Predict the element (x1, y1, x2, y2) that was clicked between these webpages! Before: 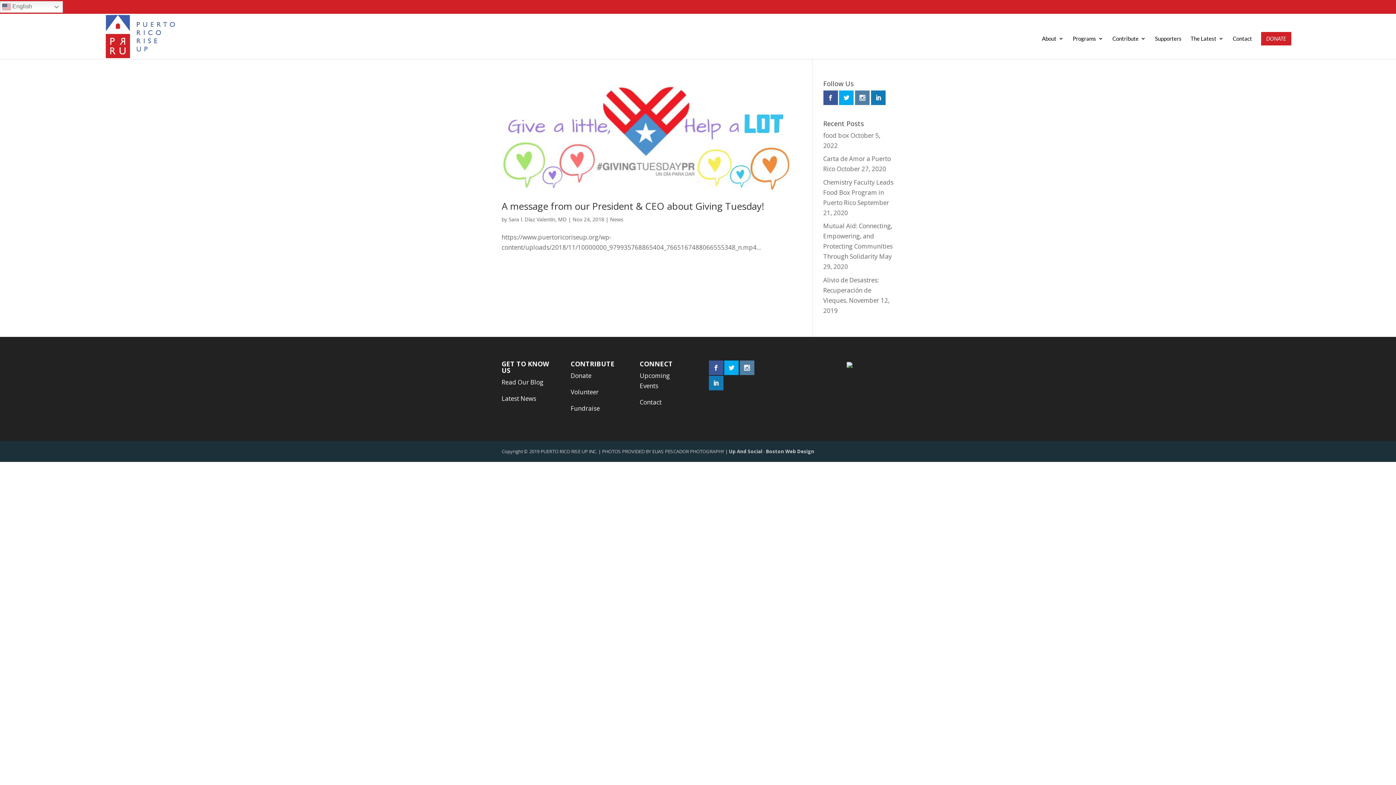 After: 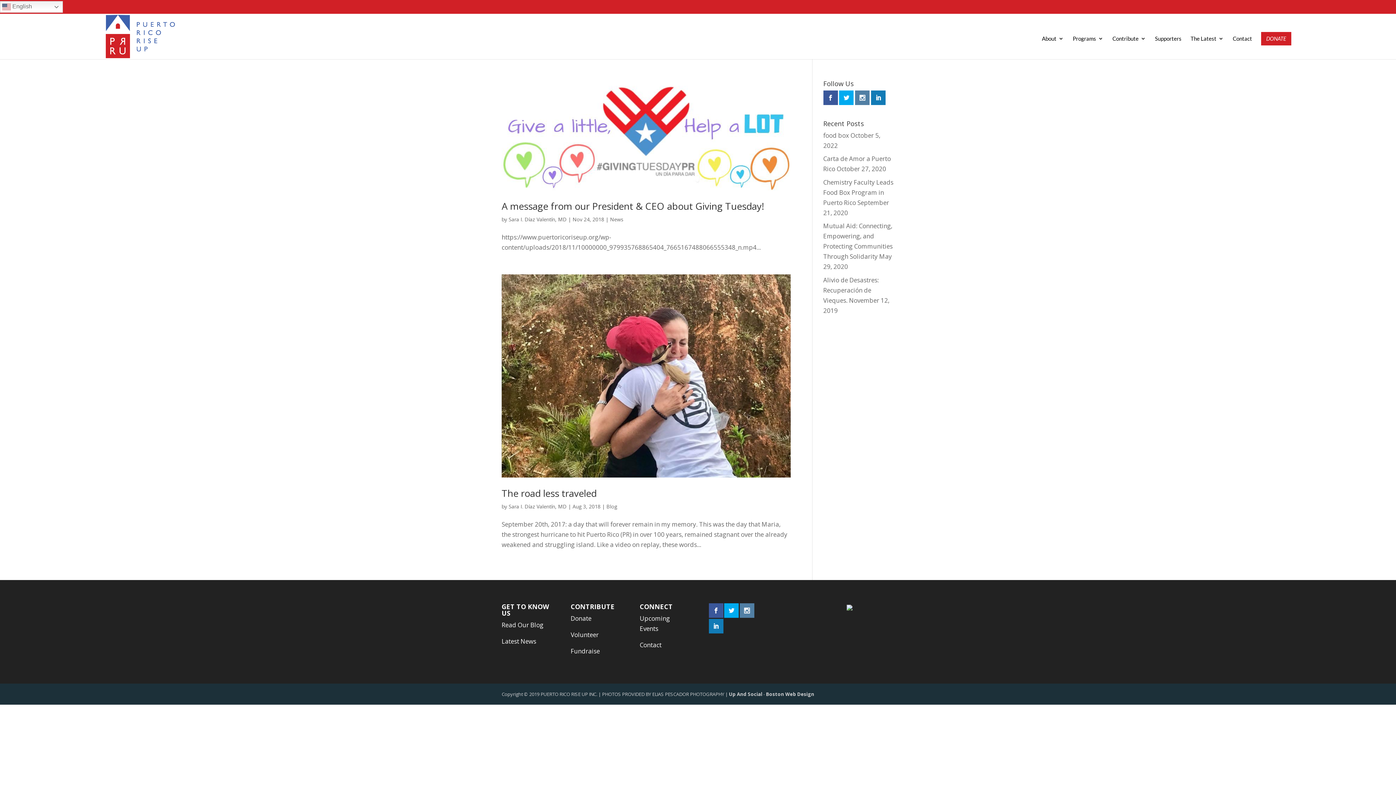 Action: label: Sara I. Díaz Valentín, MD bbox: (508, 215, 566, 222)